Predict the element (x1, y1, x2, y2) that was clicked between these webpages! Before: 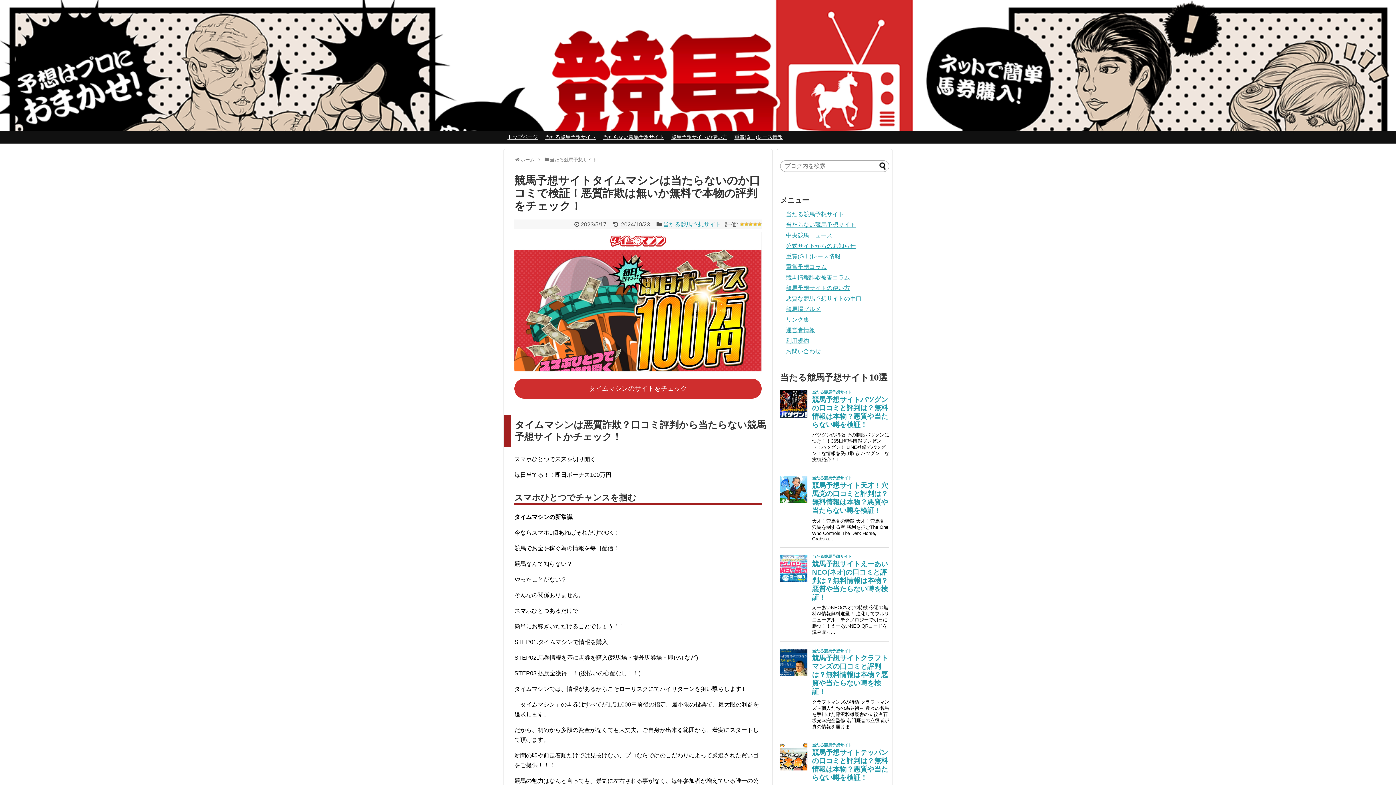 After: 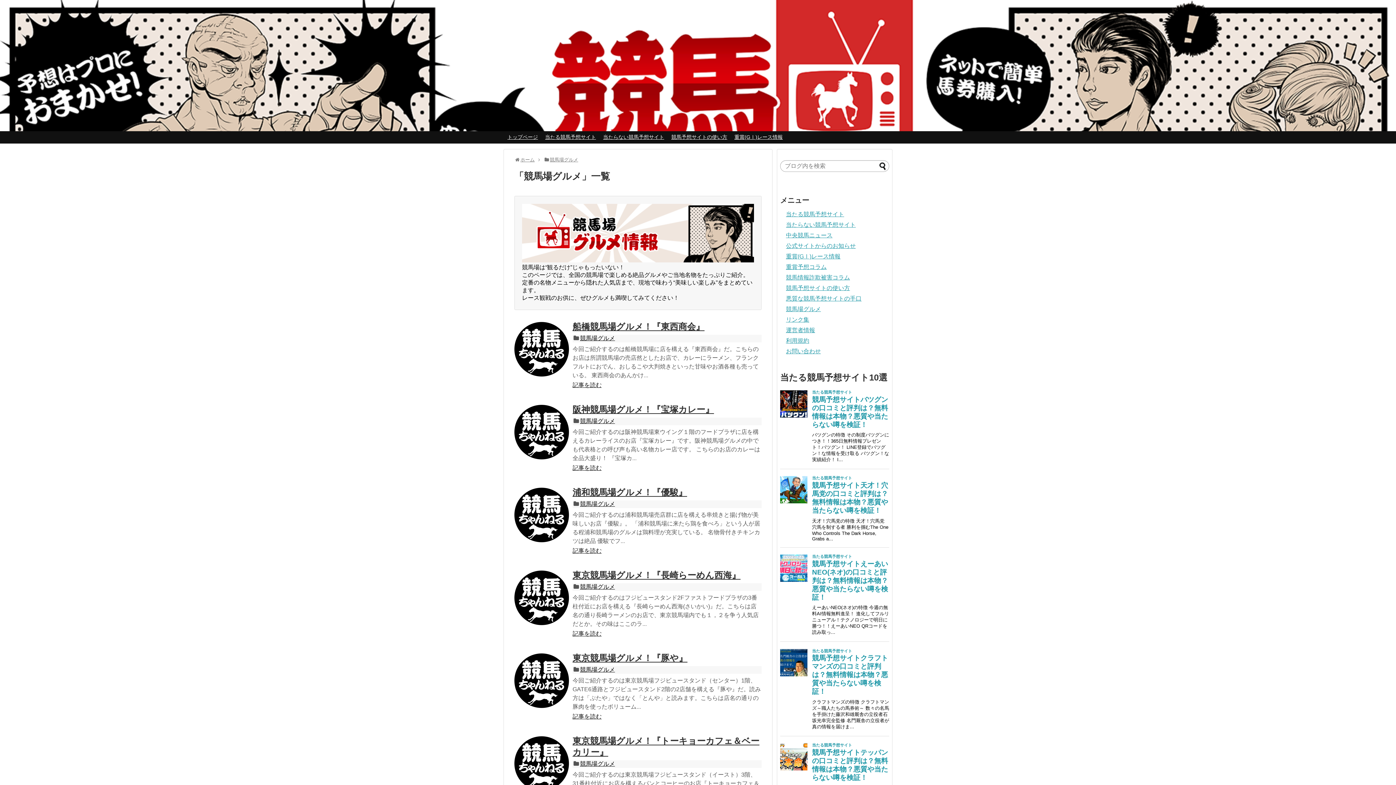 Action: label: 競馬場グルメ bbox: (786, 306, 821, 312)